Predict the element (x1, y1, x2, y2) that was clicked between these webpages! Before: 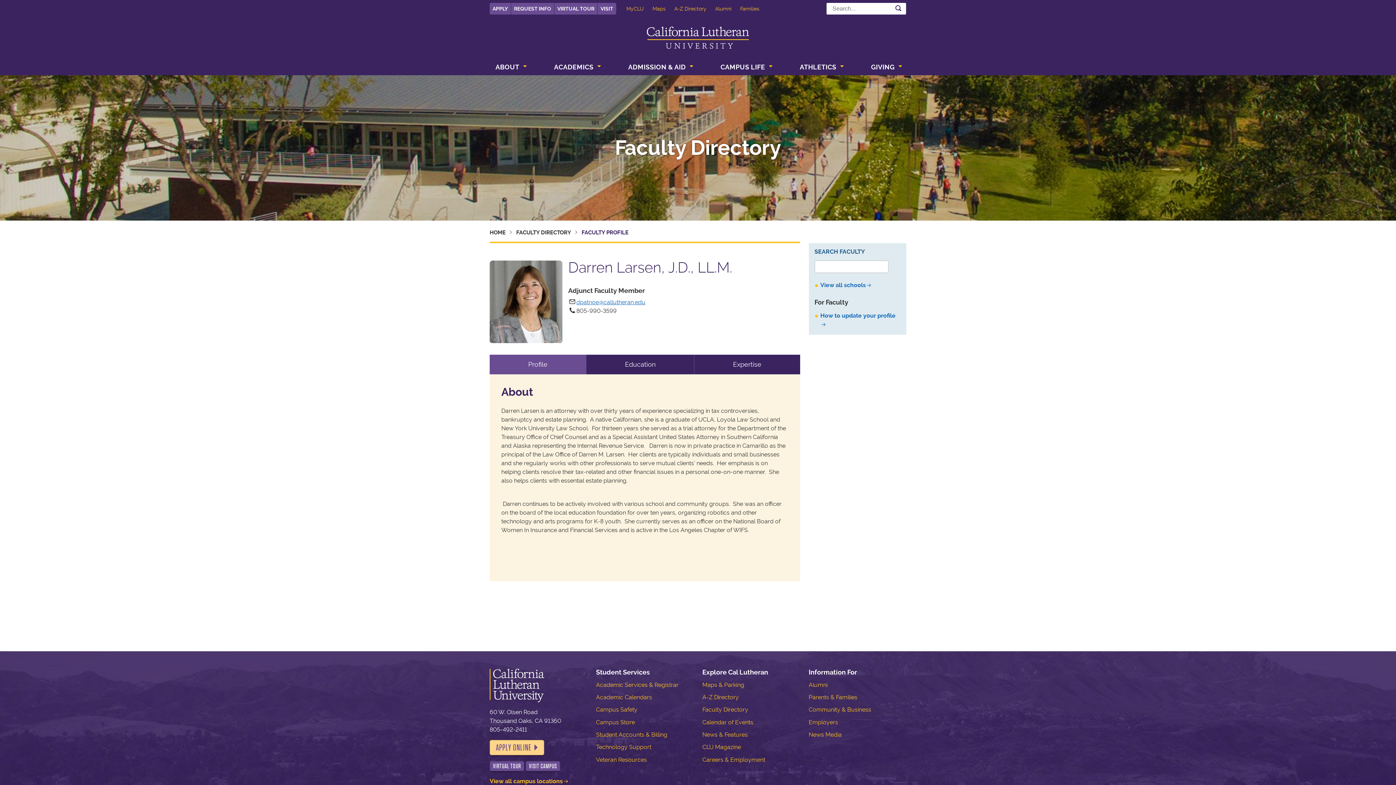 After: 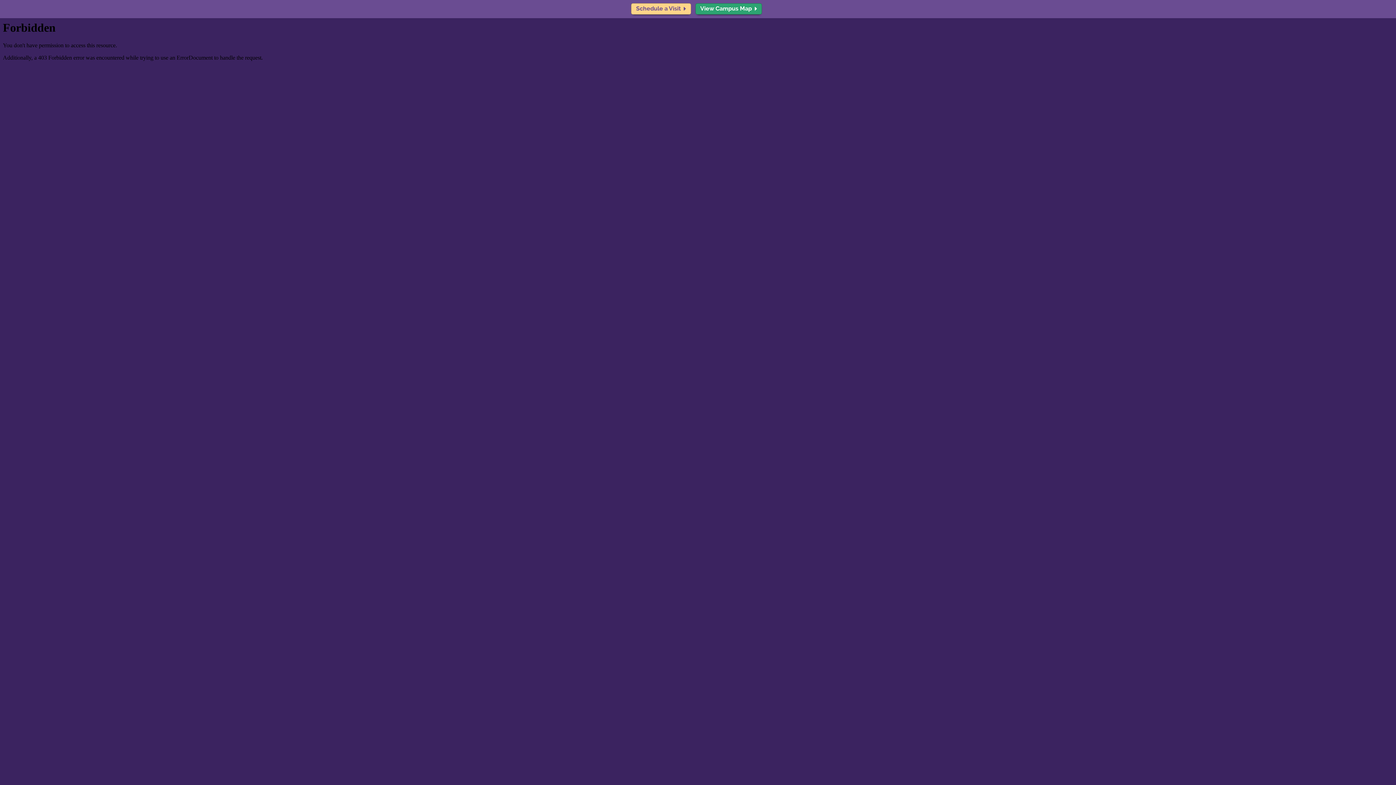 Action: label: VIRTUAL TOUR bbox: (489, 761, 524, 771)